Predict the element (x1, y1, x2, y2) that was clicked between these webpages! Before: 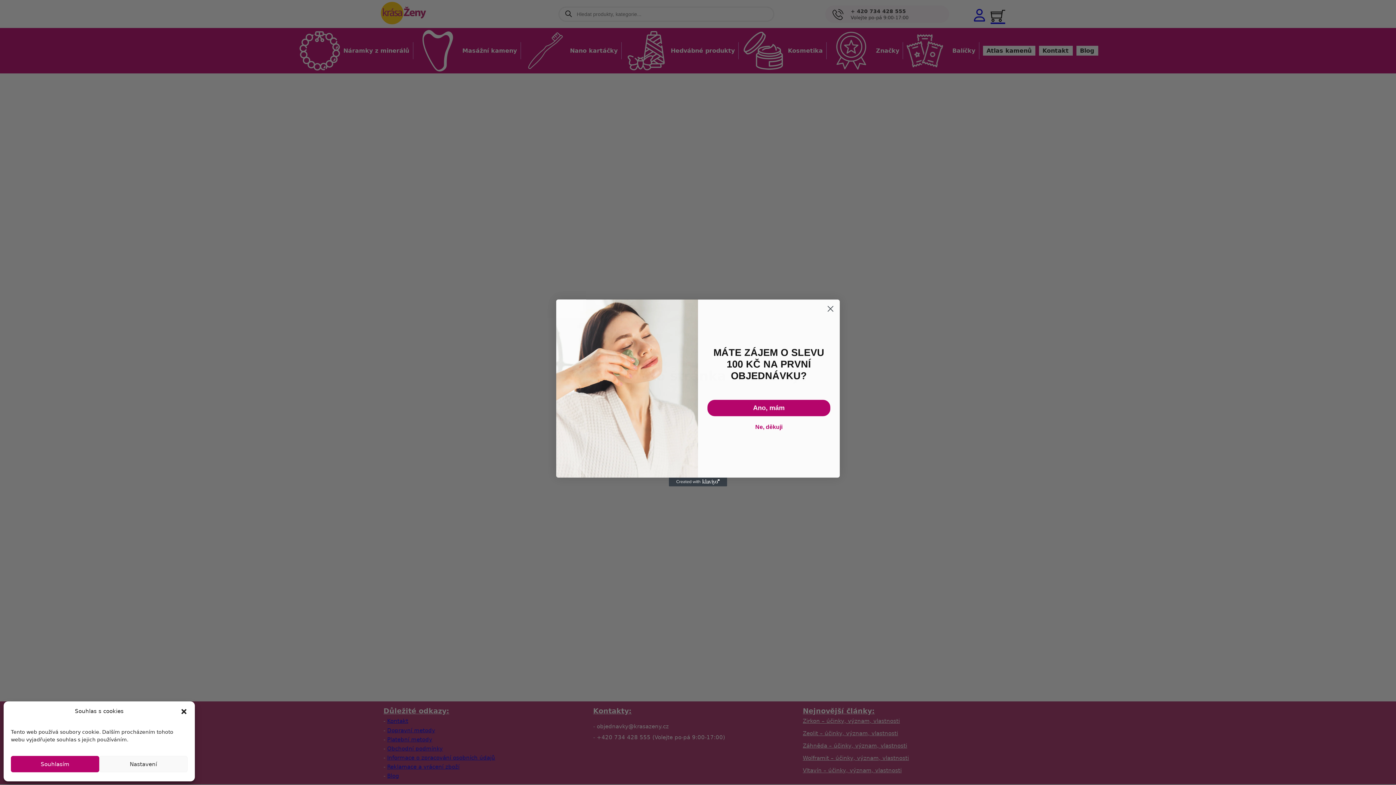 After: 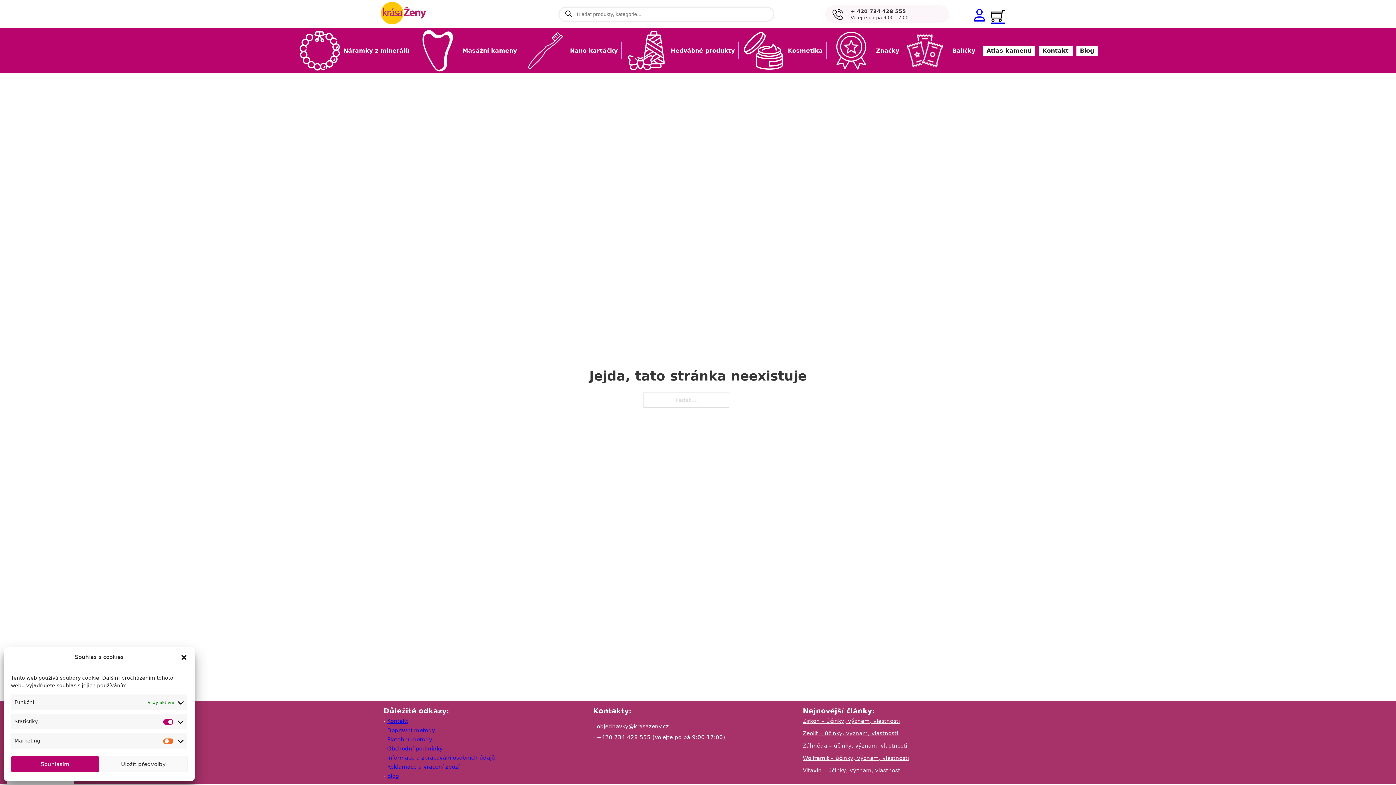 Action: label: Nastavení bbox: (99, 756, 187, 772)